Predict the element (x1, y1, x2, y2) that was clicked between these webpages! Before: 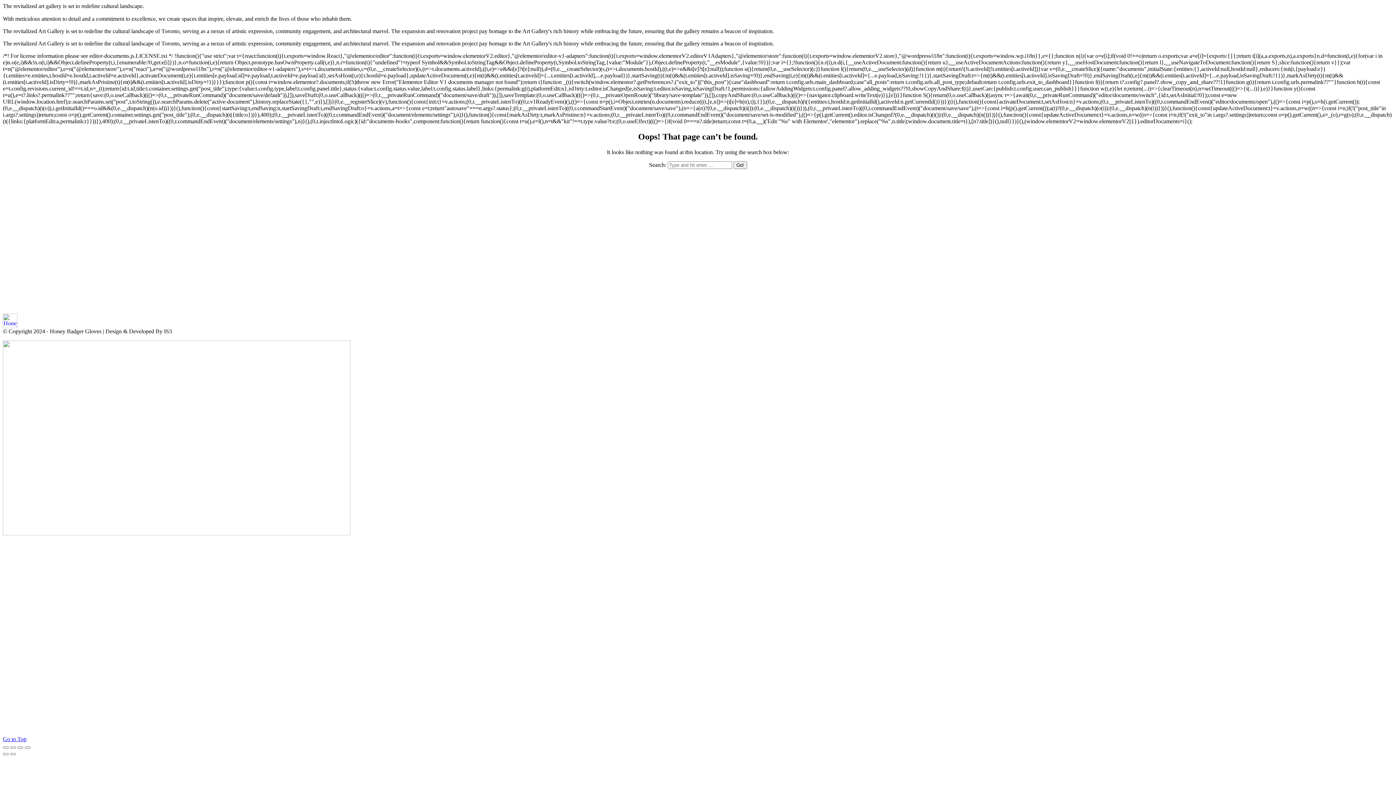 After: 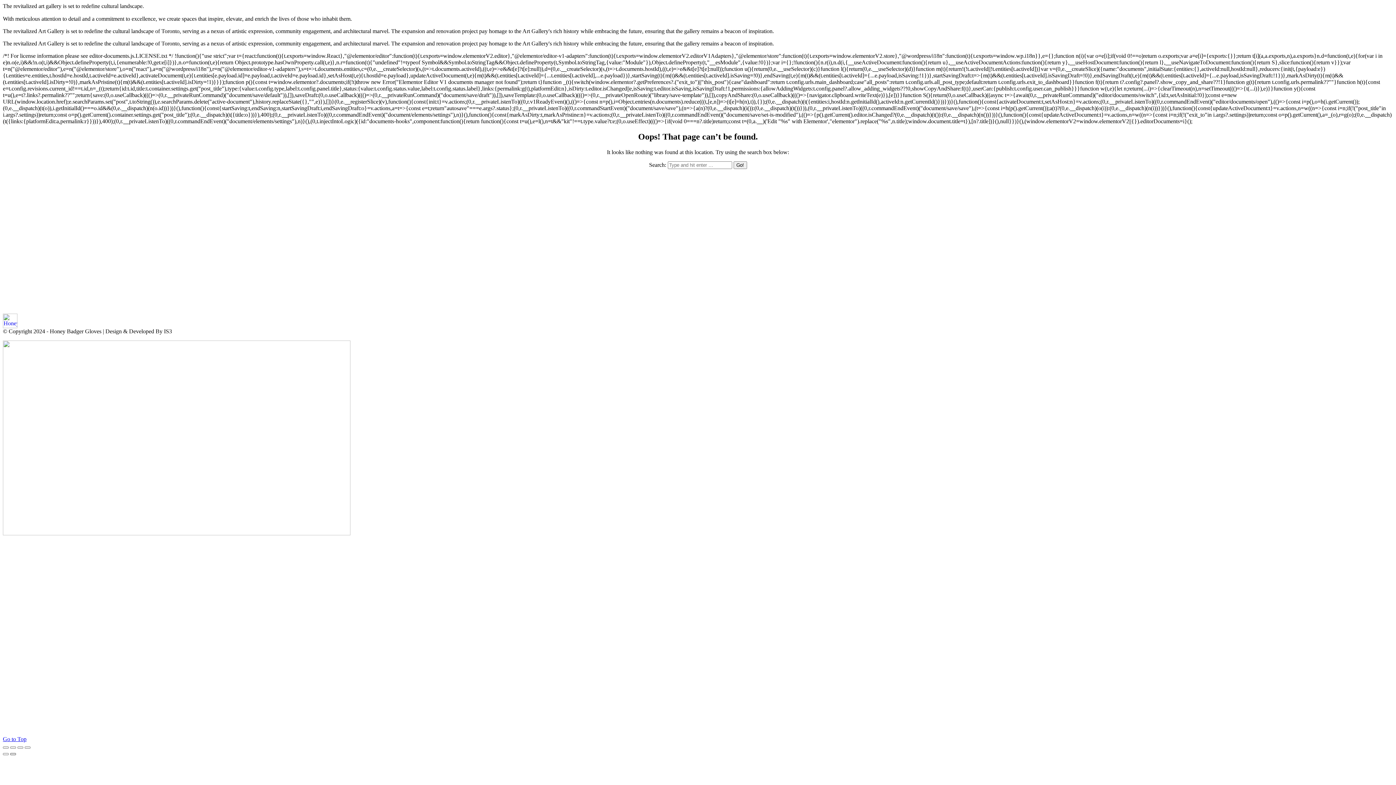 Action: bbox: (10, 753, 16, 755)